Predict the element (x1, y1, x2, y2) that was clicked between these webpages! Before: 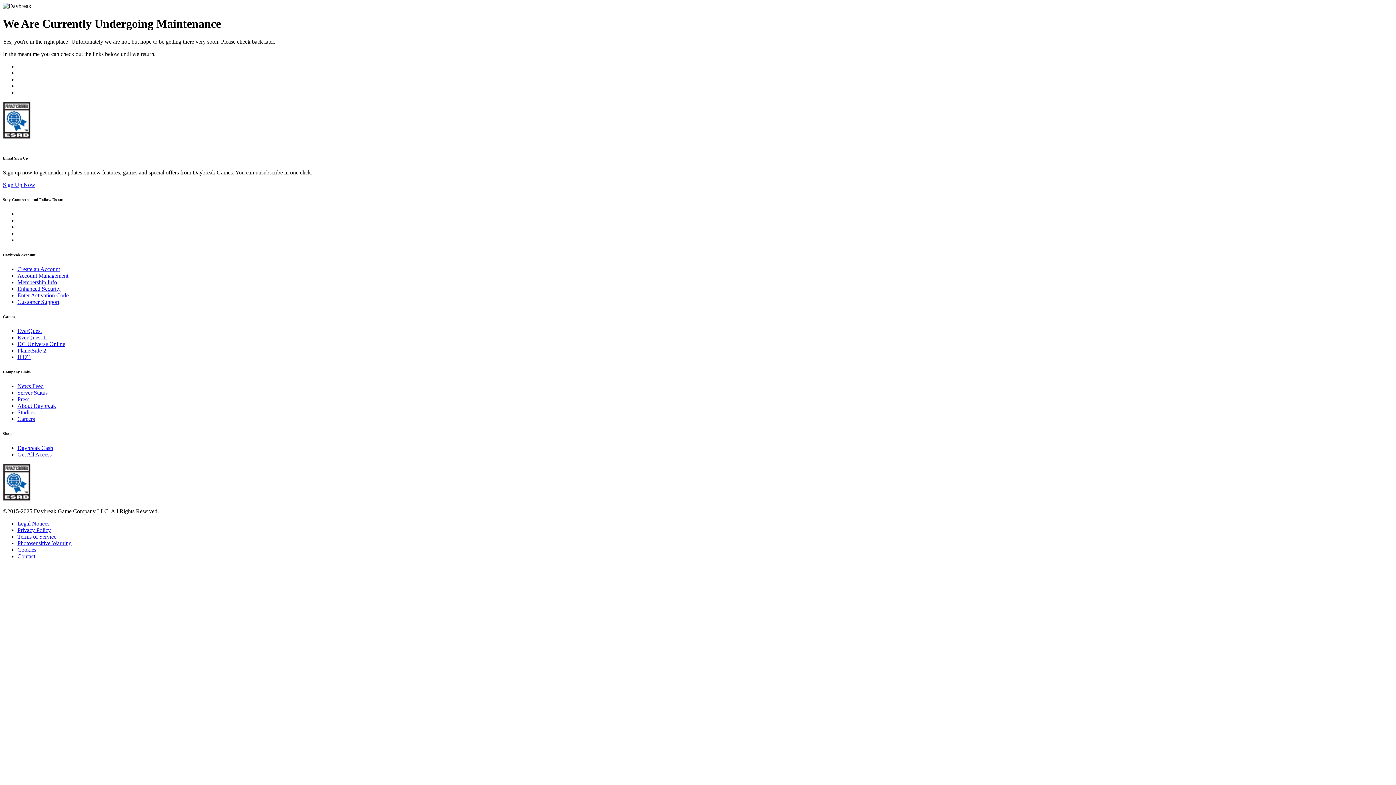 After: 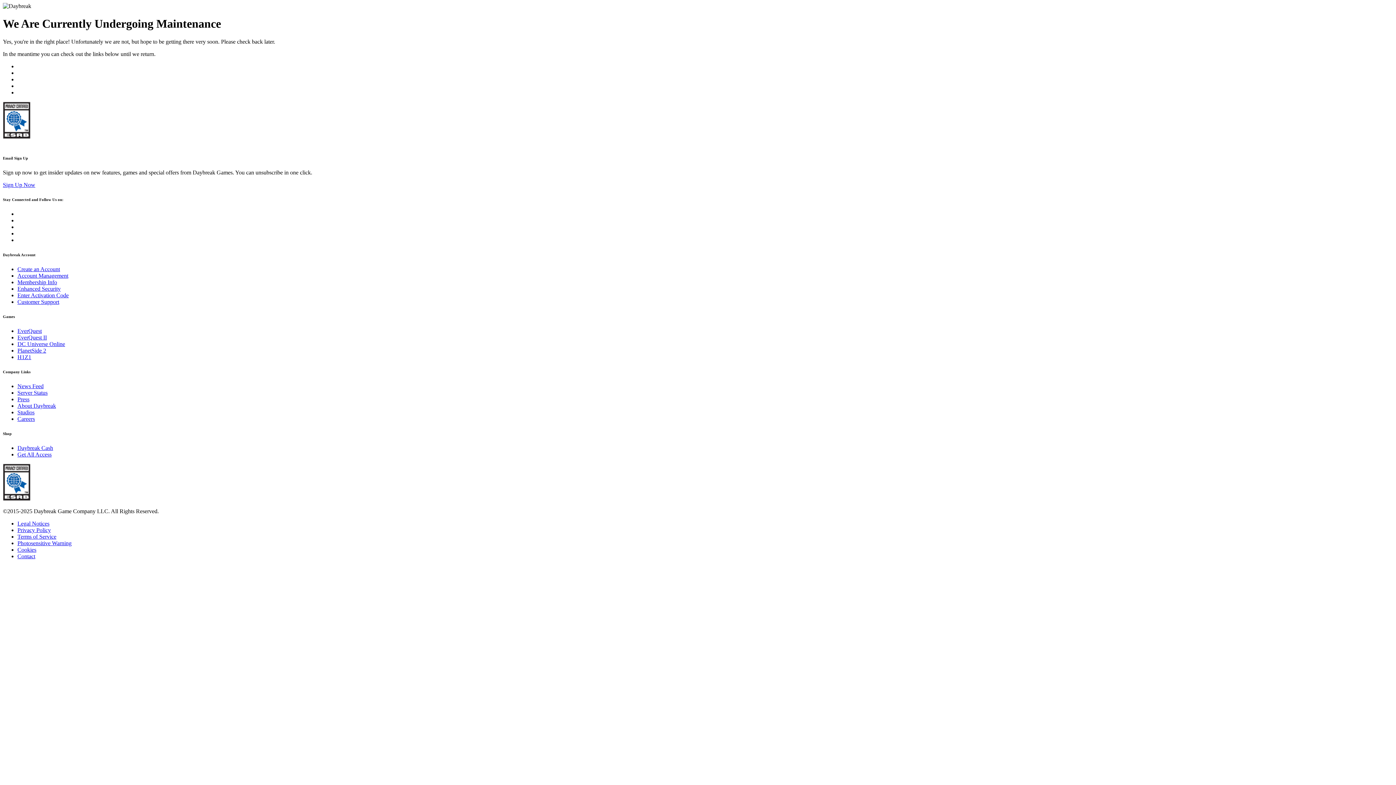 Action: label: PlanetSide 2 bbox: (17, 347, 46, 353)